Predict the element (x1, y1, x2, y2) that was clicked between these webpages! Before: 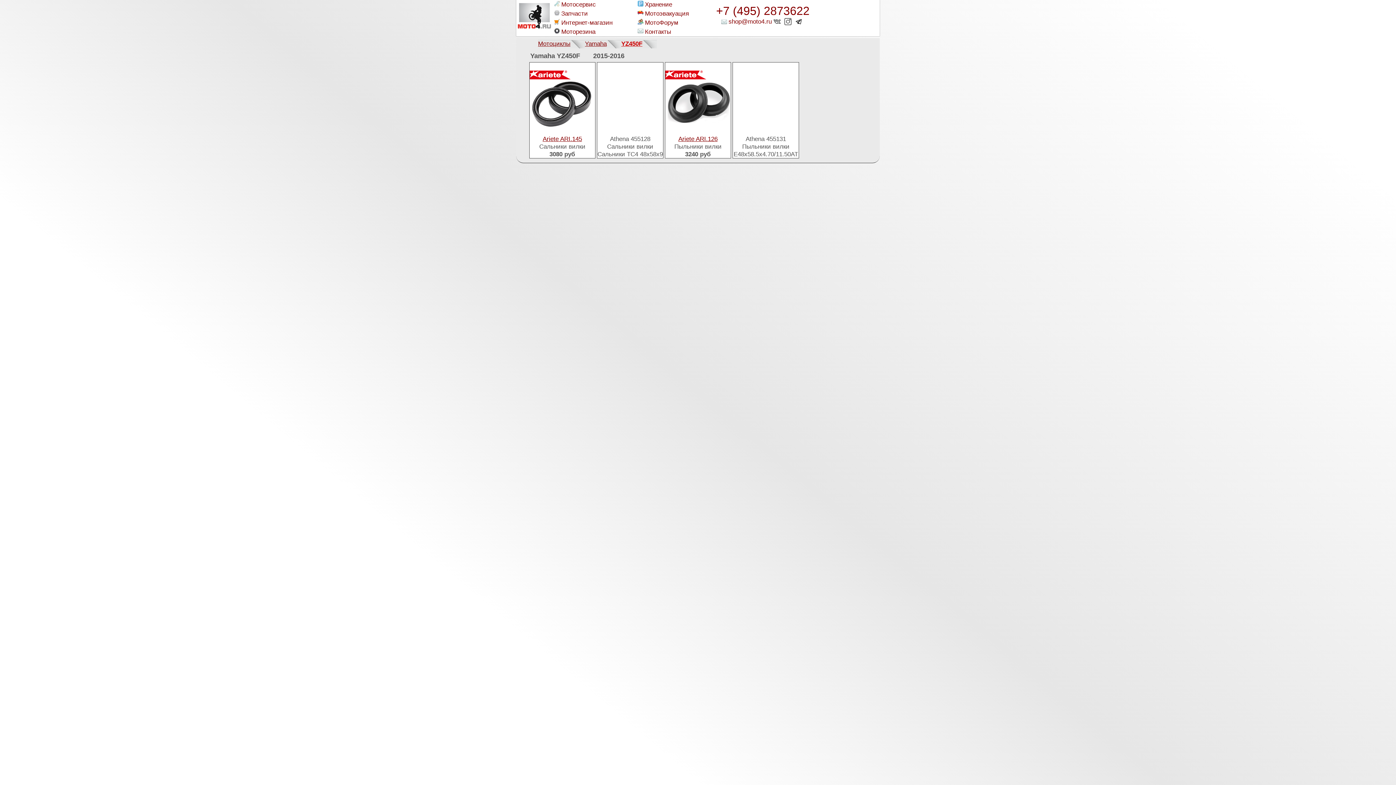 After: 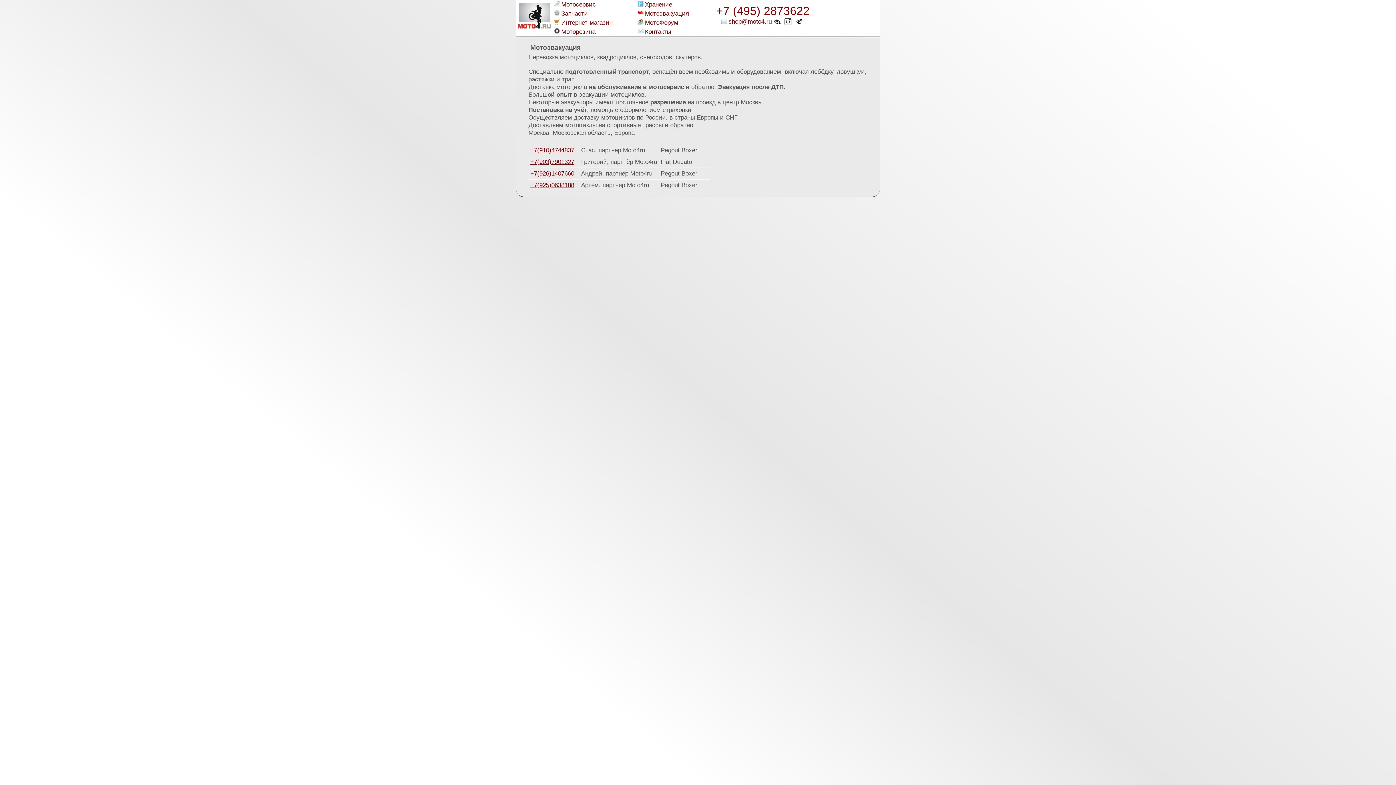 Action: label: Мотоэвакуация bbox: (637, 9, 717, 17)